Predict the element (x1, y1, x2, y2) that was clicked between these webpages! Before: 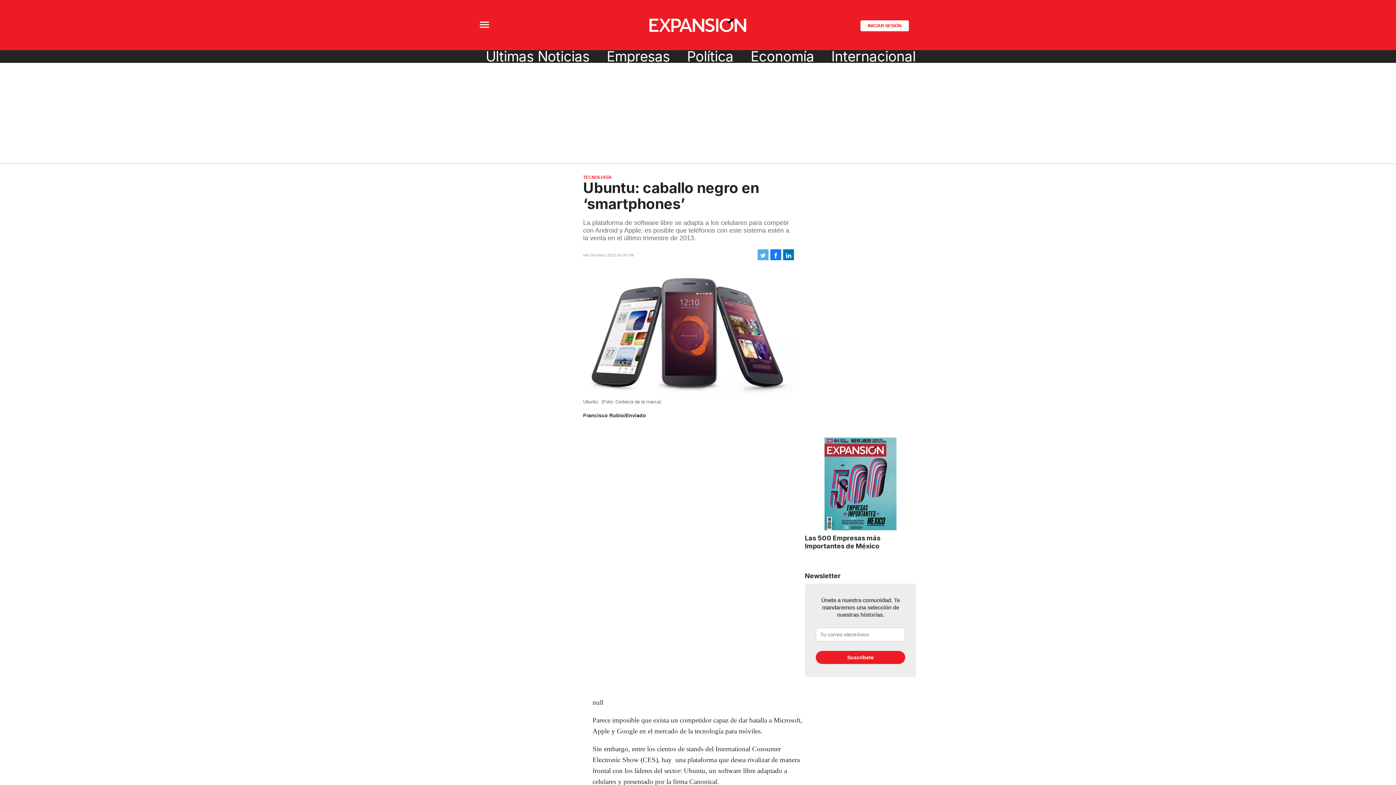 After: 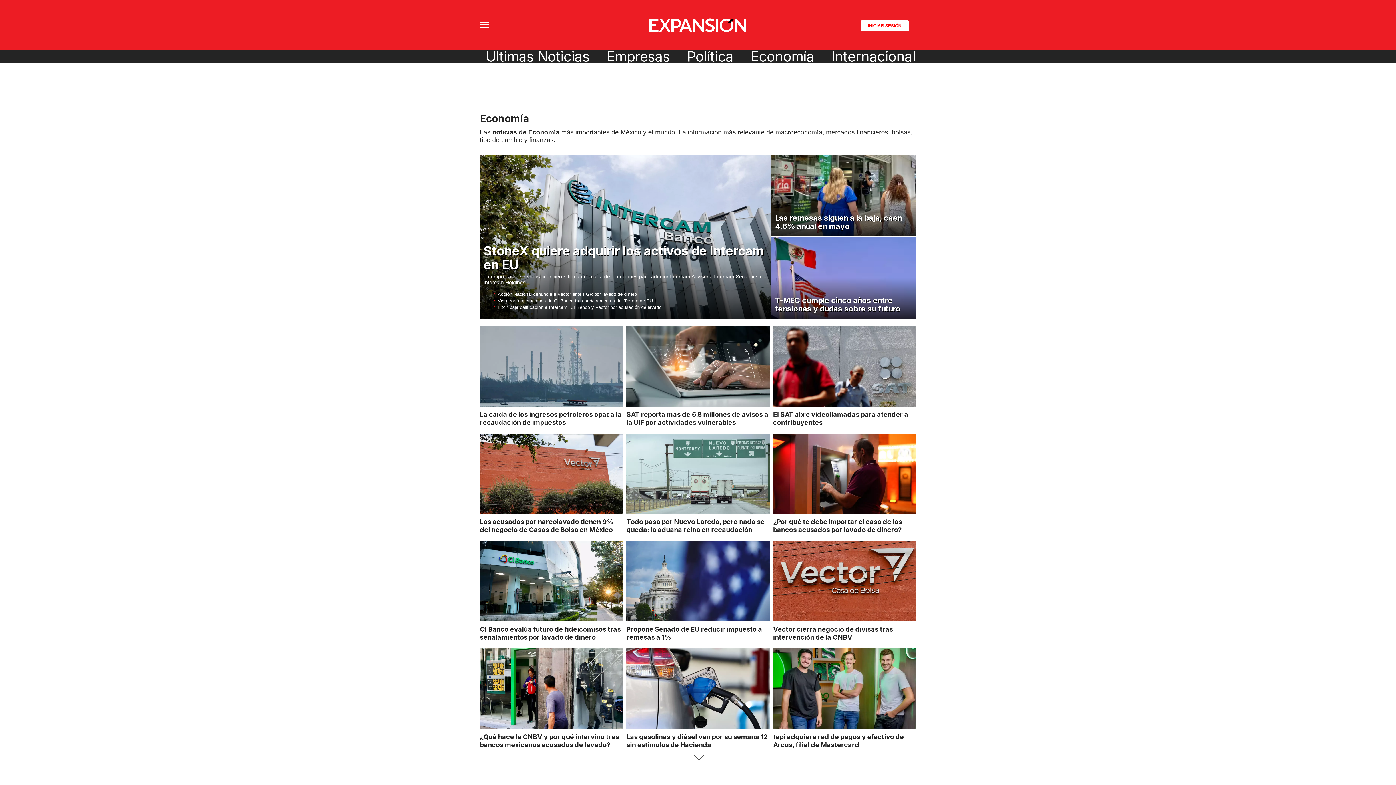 Action: label: Economía bbox: (744, 50, 820, 62)